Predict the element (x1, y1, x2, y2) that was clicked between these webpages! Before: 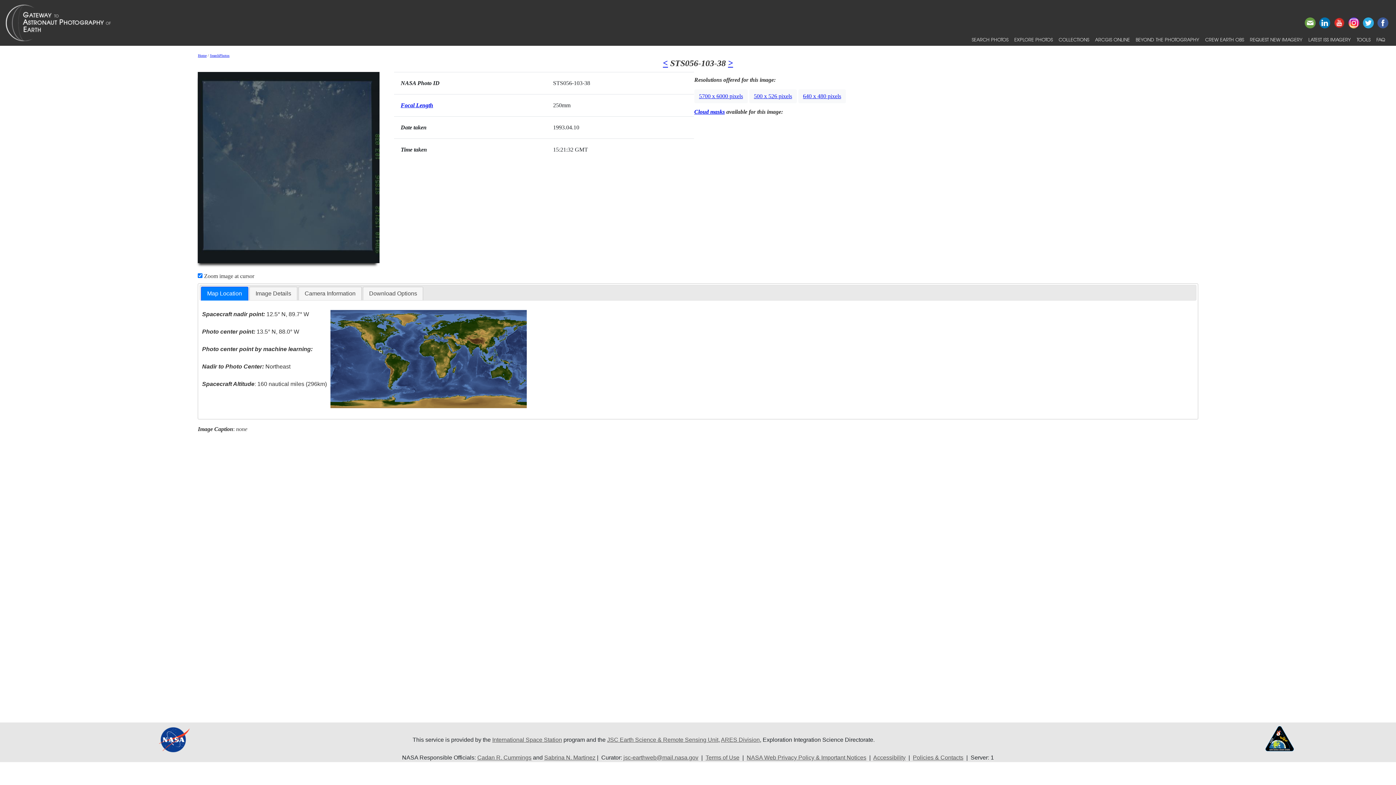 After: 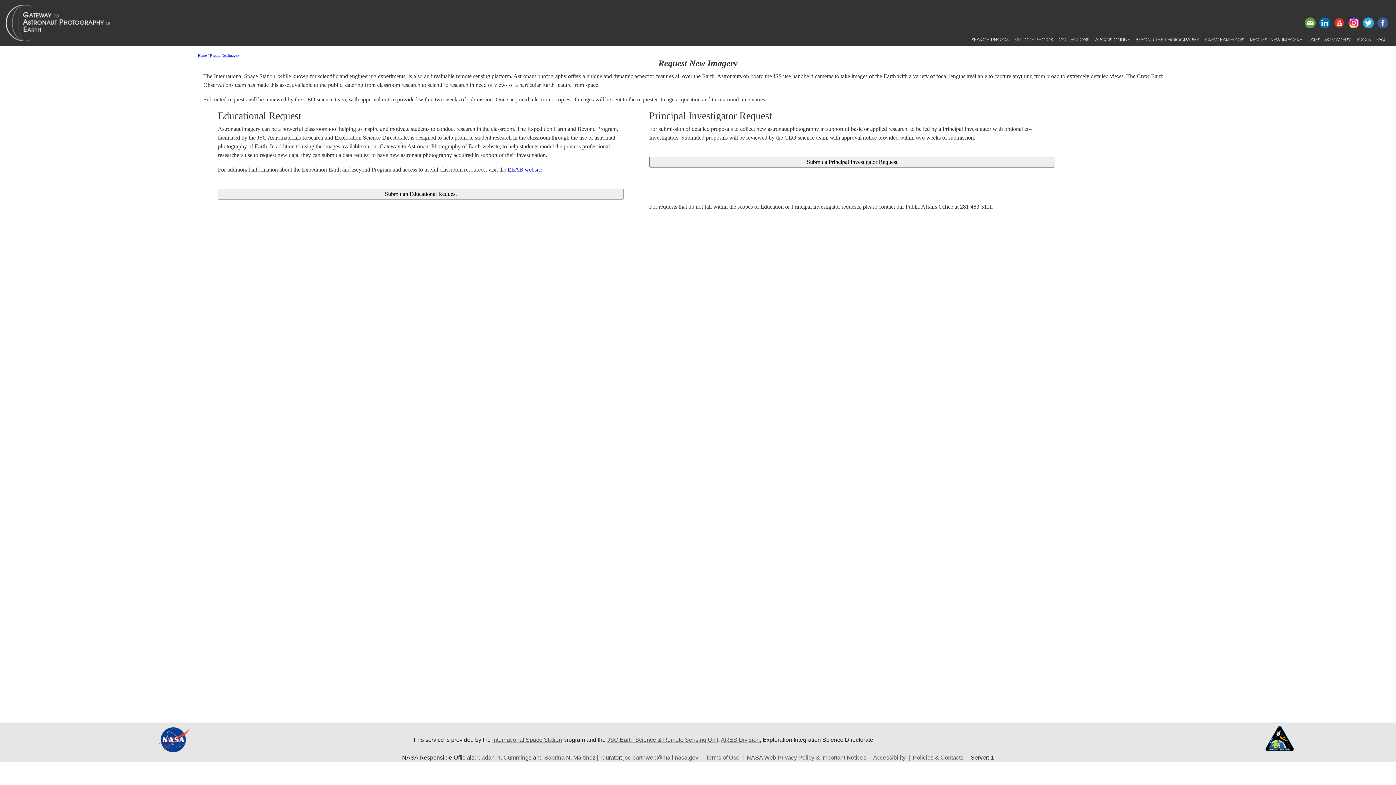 Action: label: REQUEST NEW IMAGERY bbox: (1247, 33, 1305, 45)